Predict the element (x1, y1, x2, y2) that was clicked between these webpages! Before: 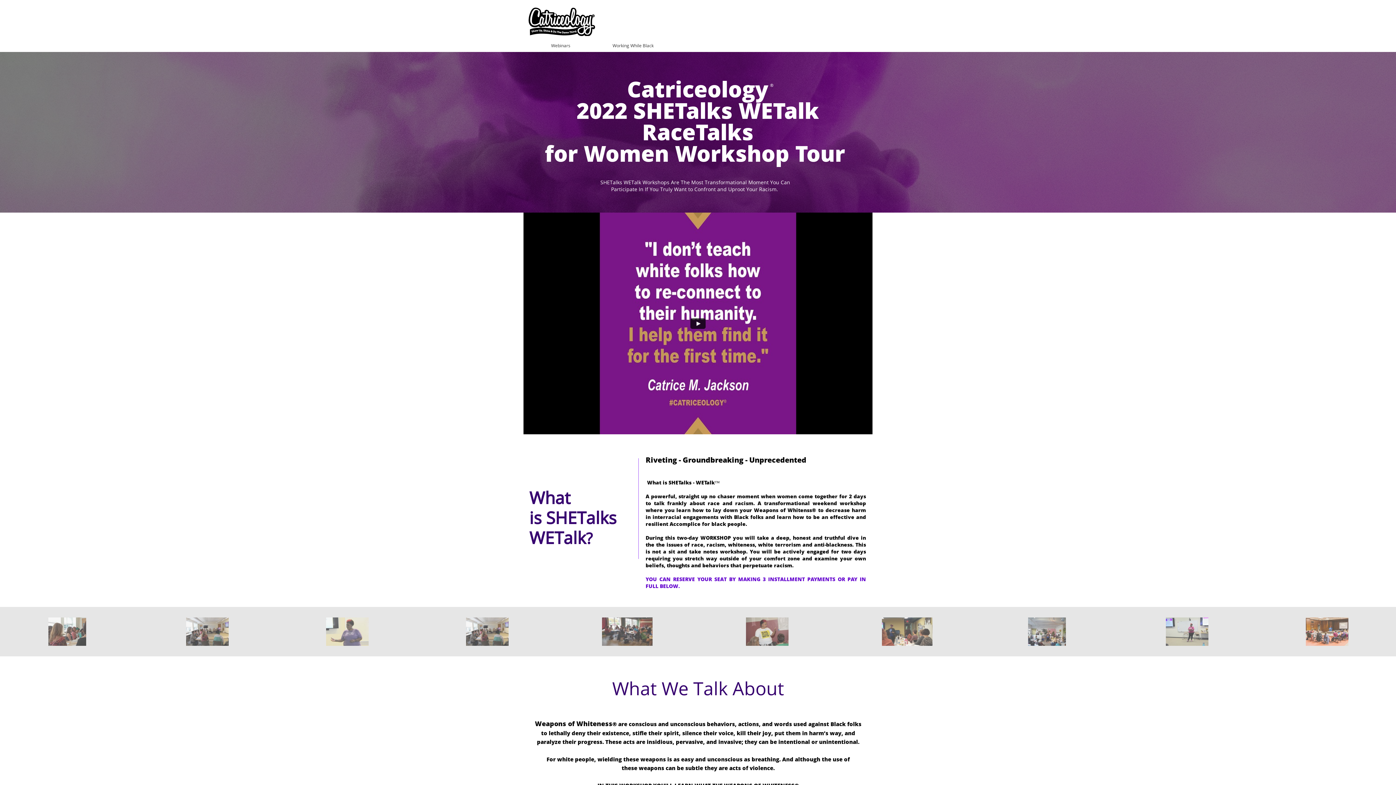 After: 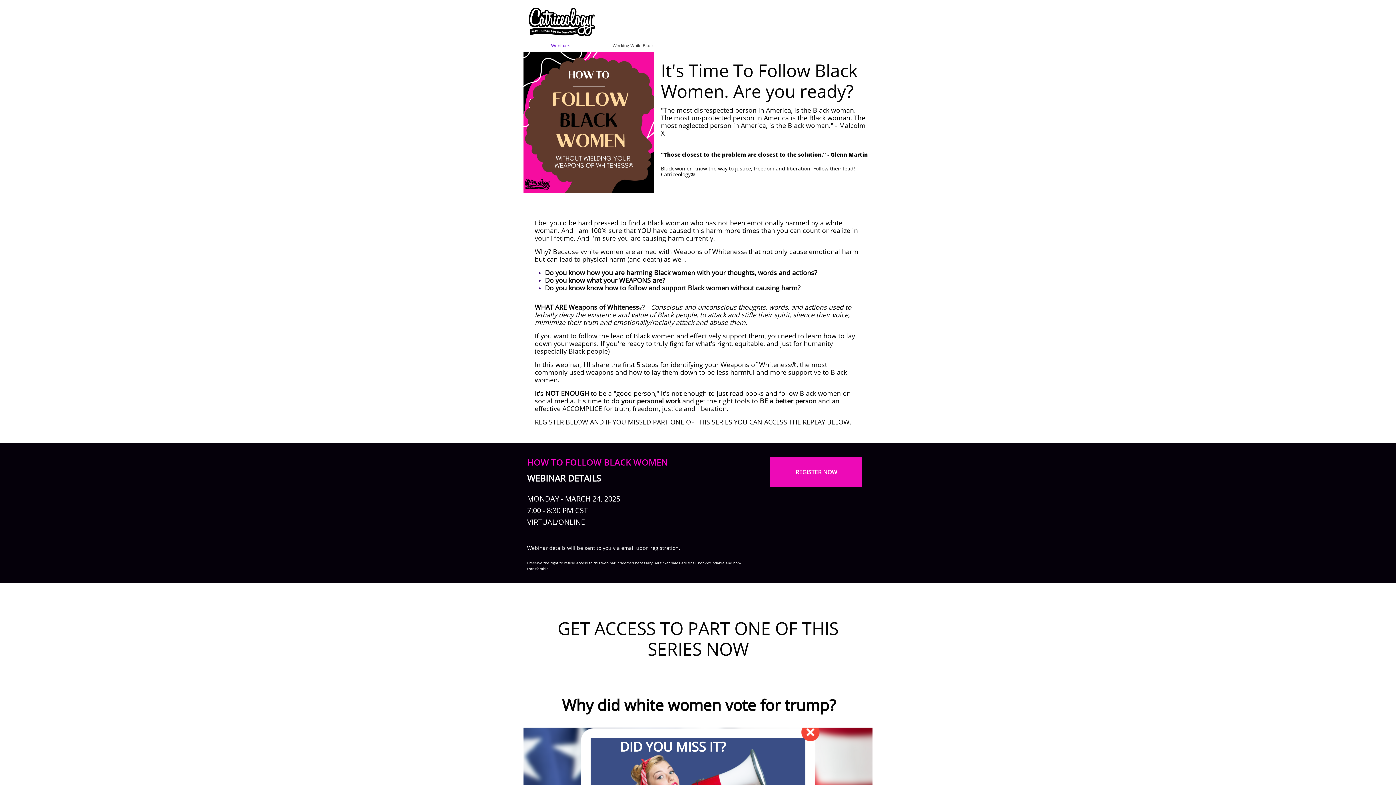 Action: bbox: (524, 39, 597, 52) label: Webinars